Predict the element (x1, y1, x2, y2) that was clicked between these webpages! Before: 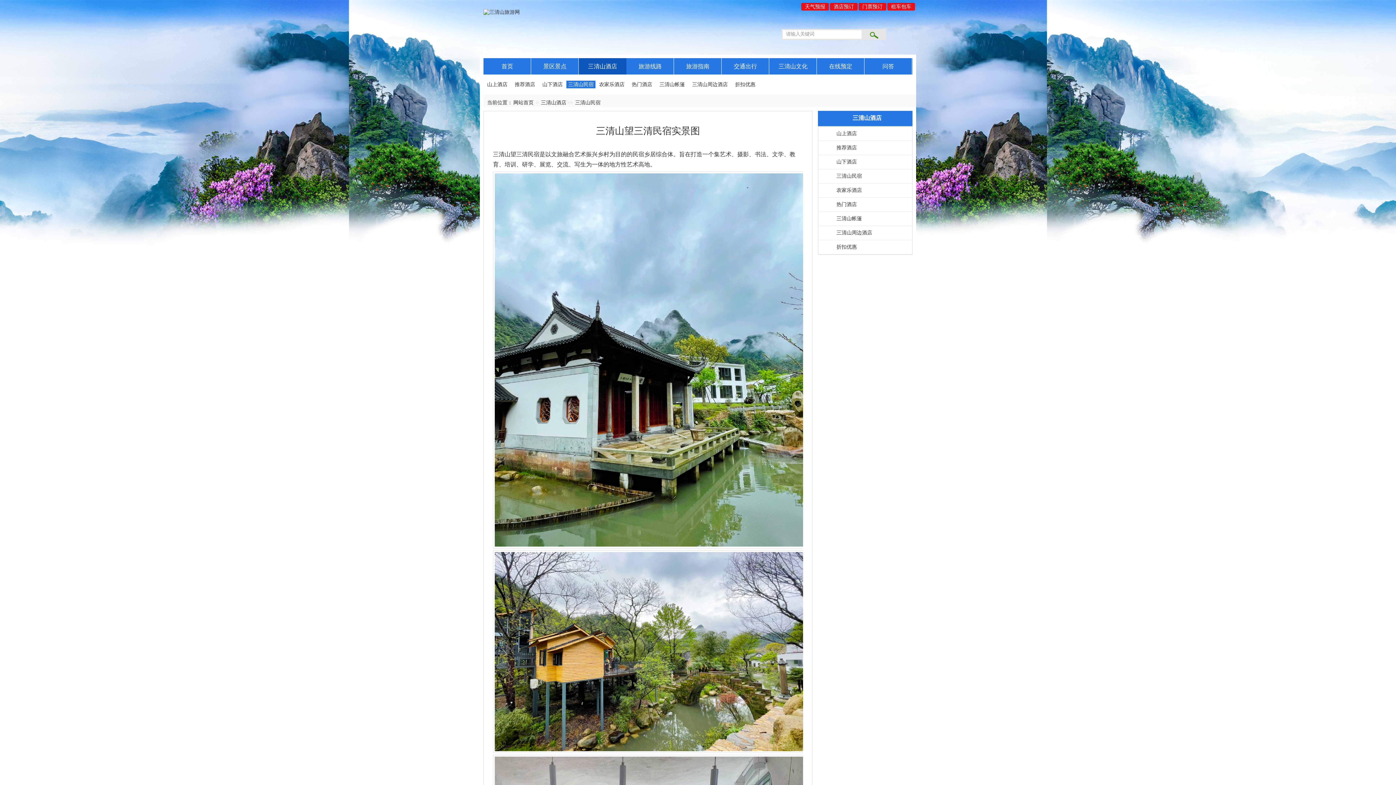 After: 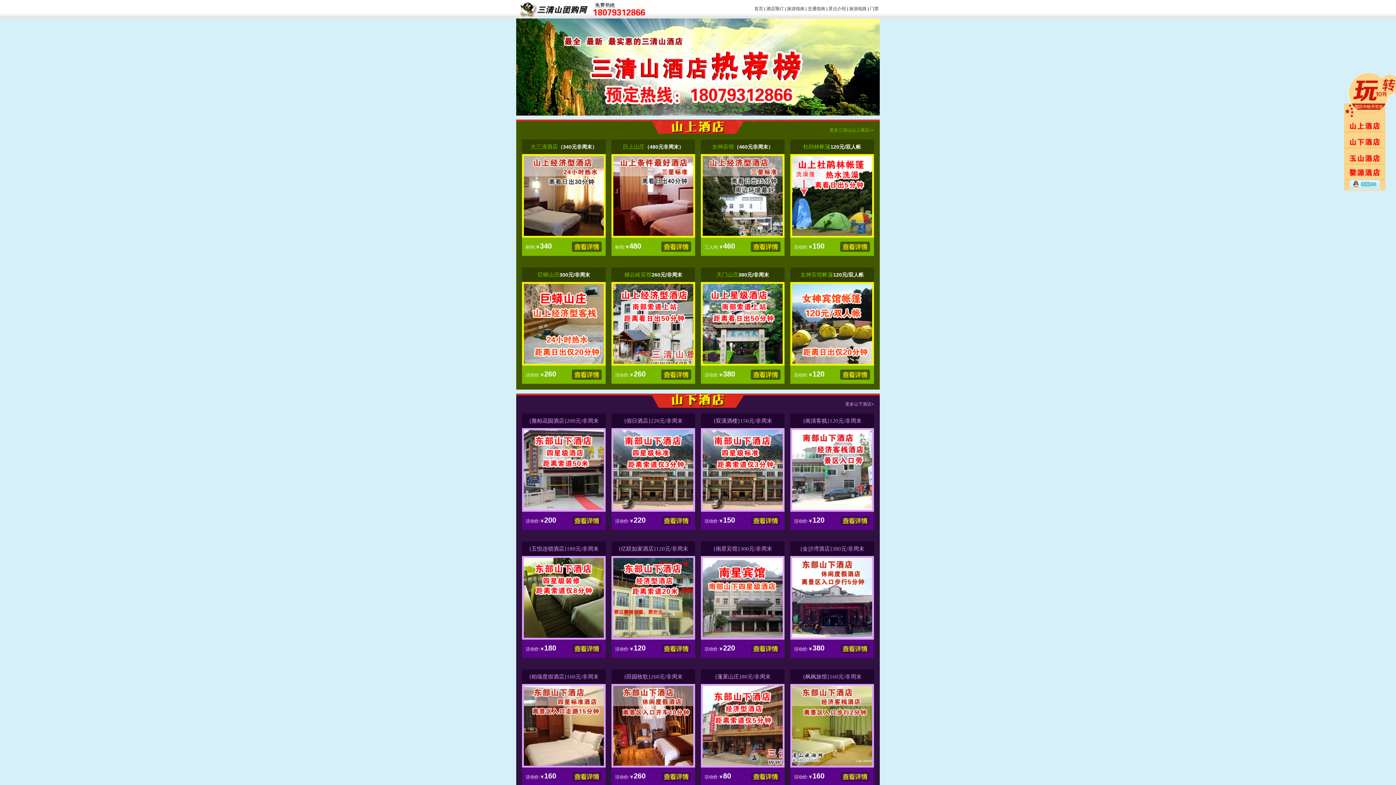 Action: bbox: (511, 81, 538, 87) label: 推荐酒店